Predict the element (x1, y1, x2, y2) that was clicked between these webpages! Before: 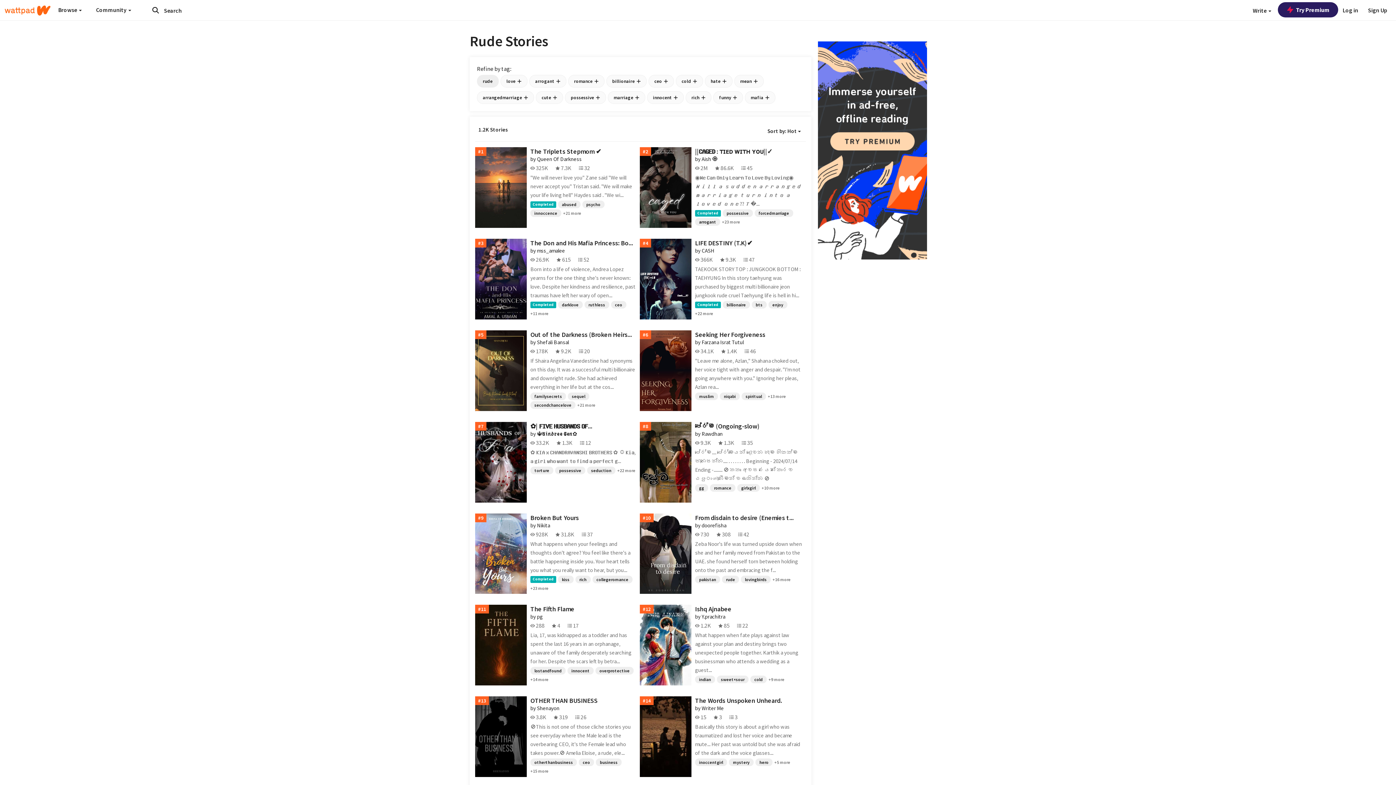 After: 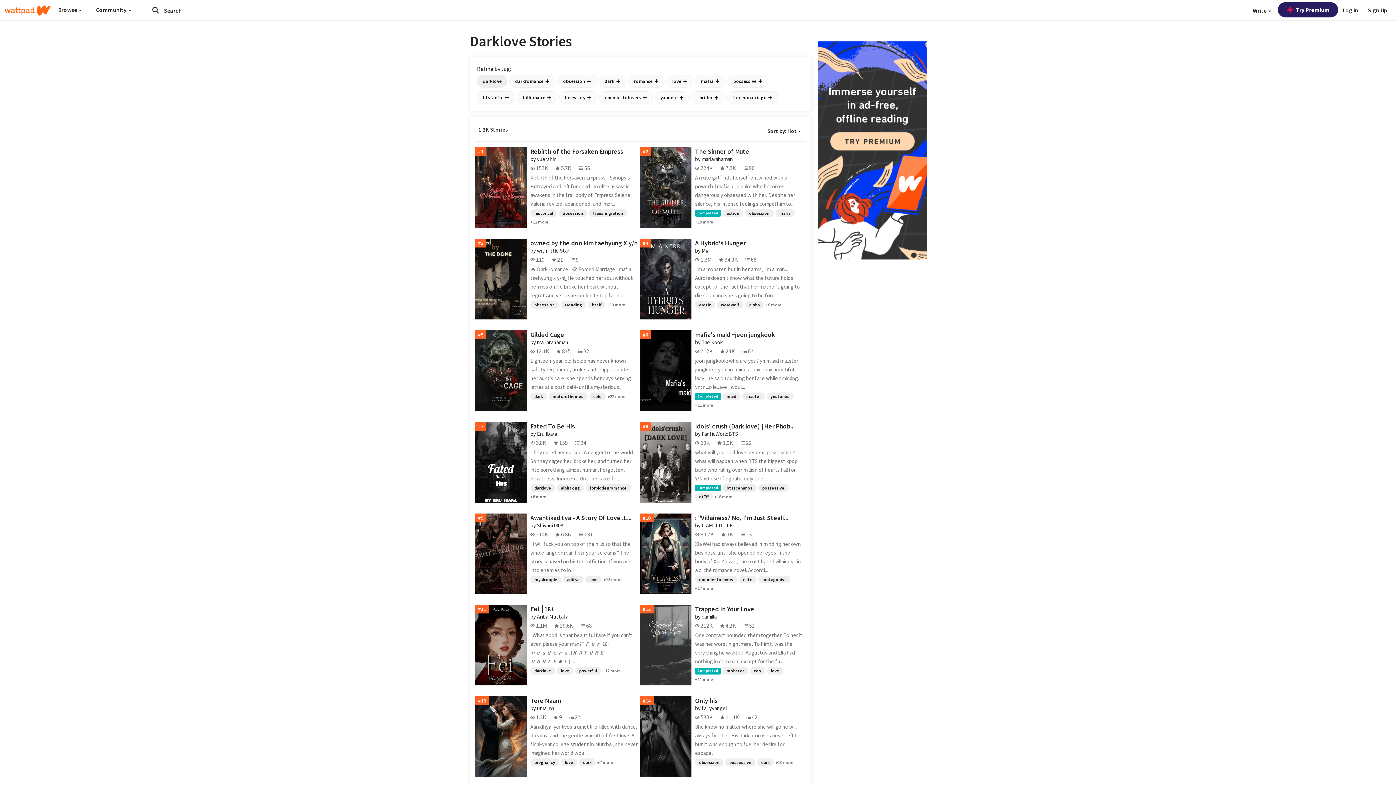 Action: label: darklove bbox: (558, 301, 582, 308)